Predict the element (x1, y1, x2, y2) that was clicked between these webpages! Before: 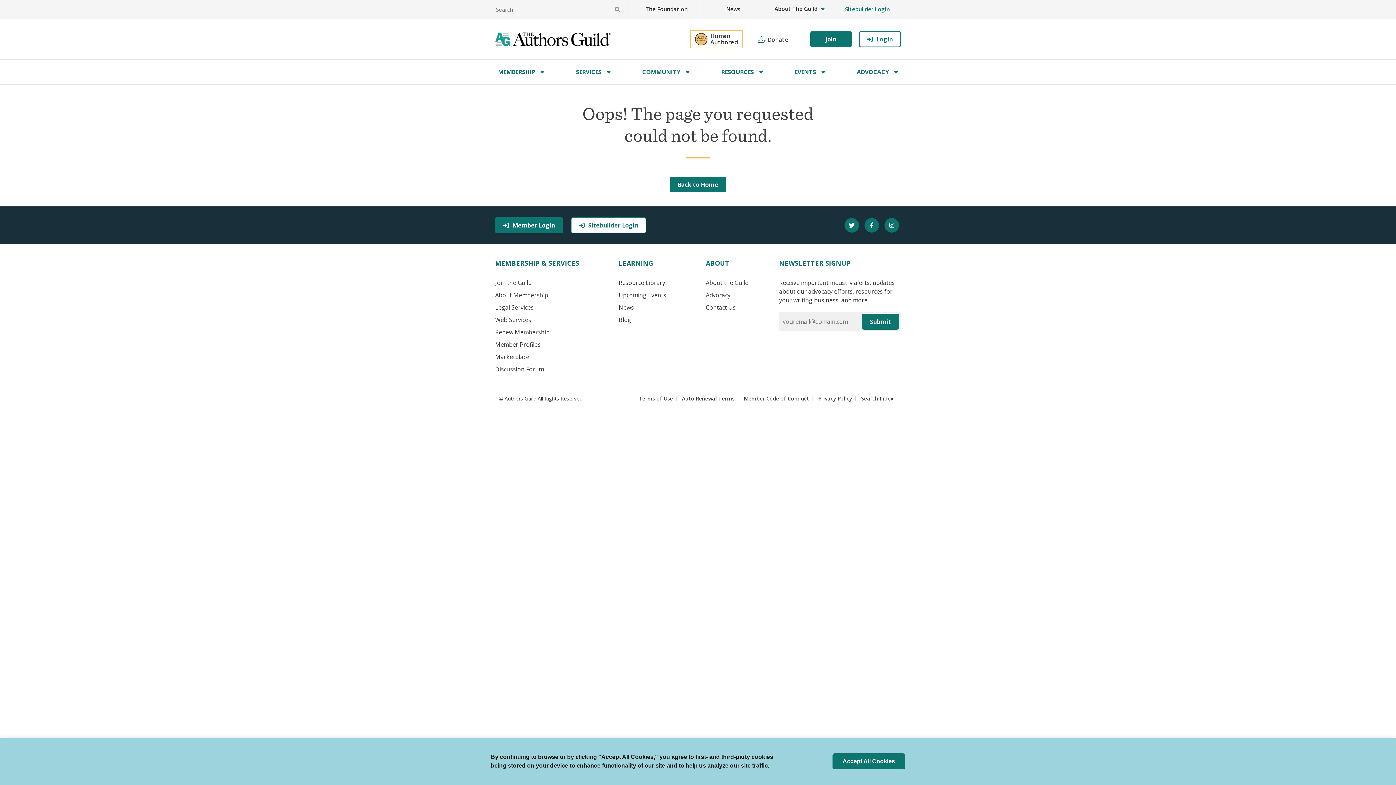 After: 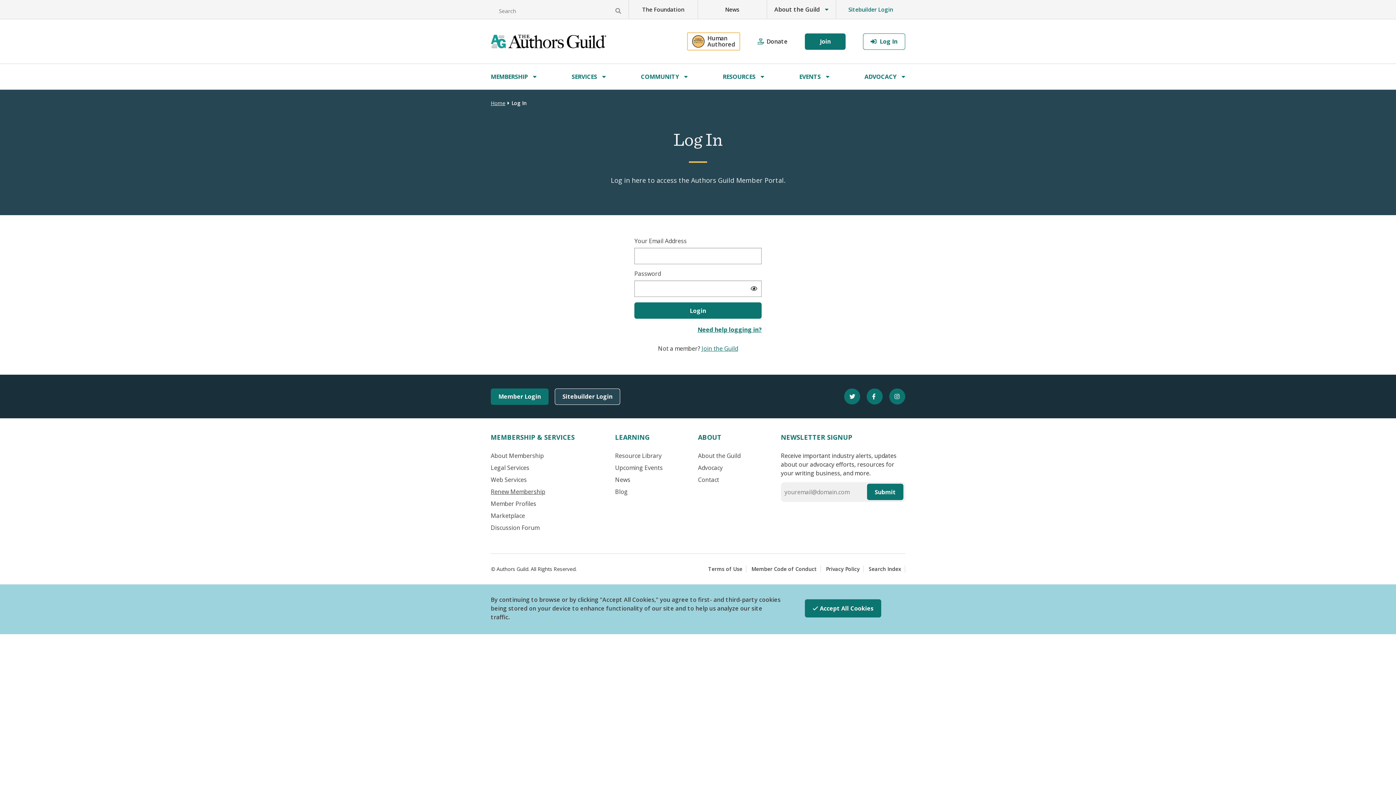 Action: bbox: (859, 31, 901, 47) label: Login